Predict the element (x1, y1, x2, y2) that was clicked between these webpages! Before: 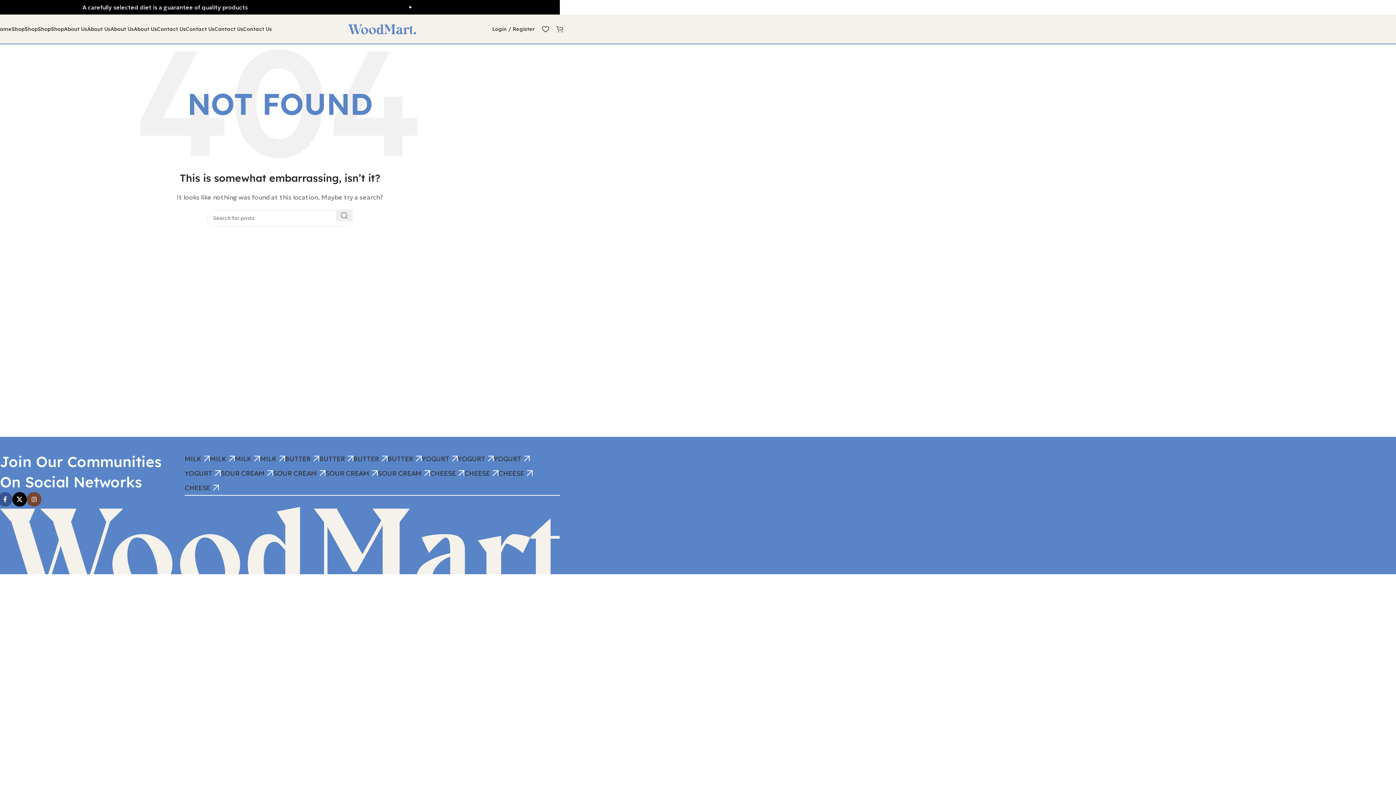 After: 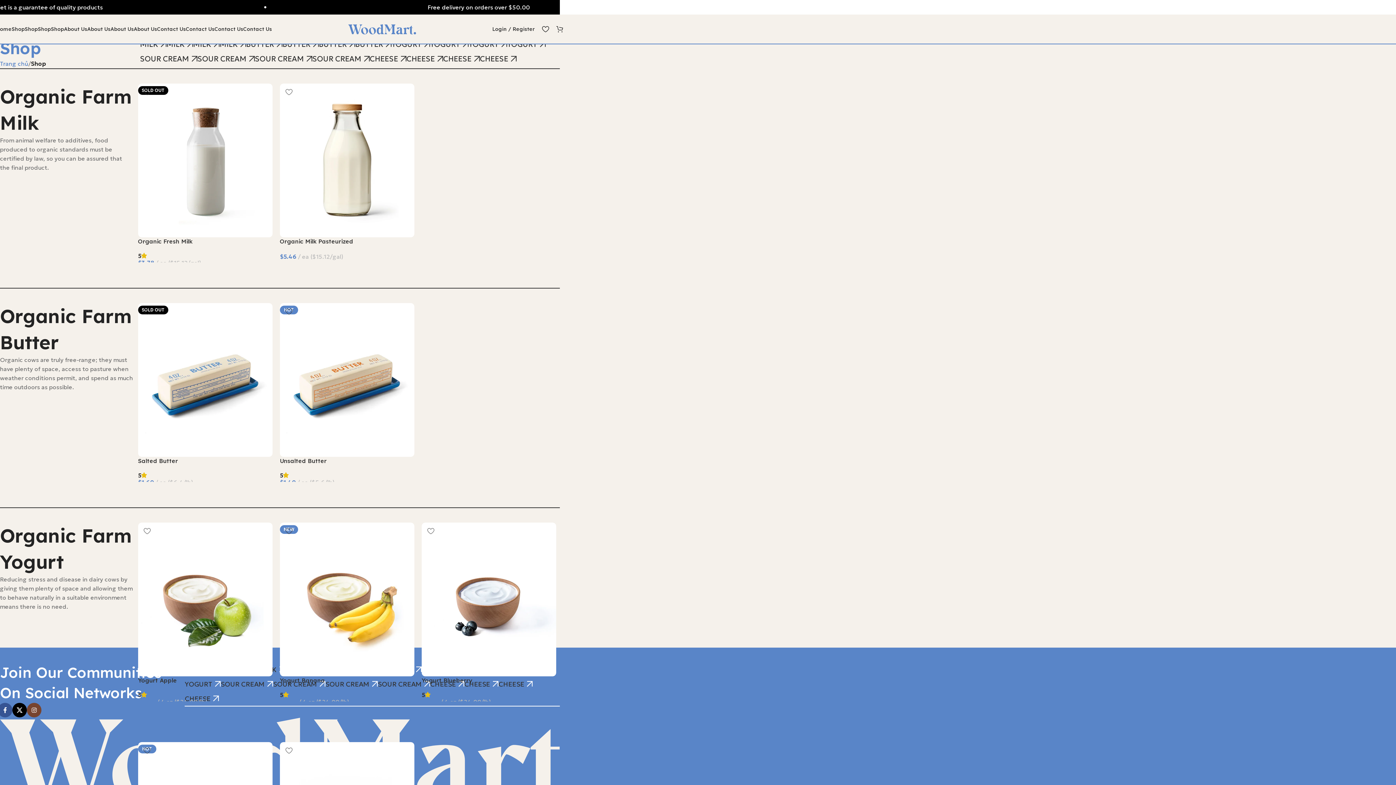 Action: label: Shop bbox: (11, 21, 24, 36)